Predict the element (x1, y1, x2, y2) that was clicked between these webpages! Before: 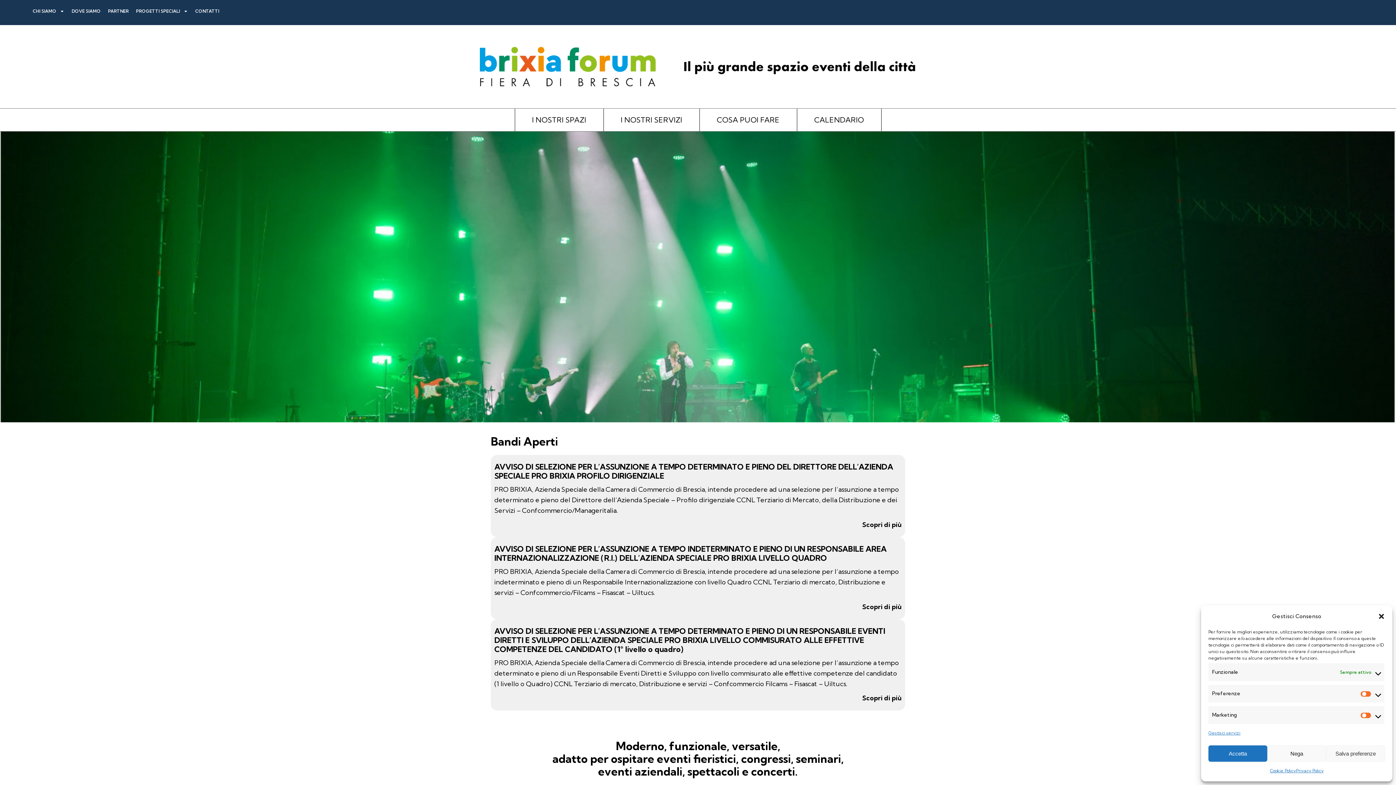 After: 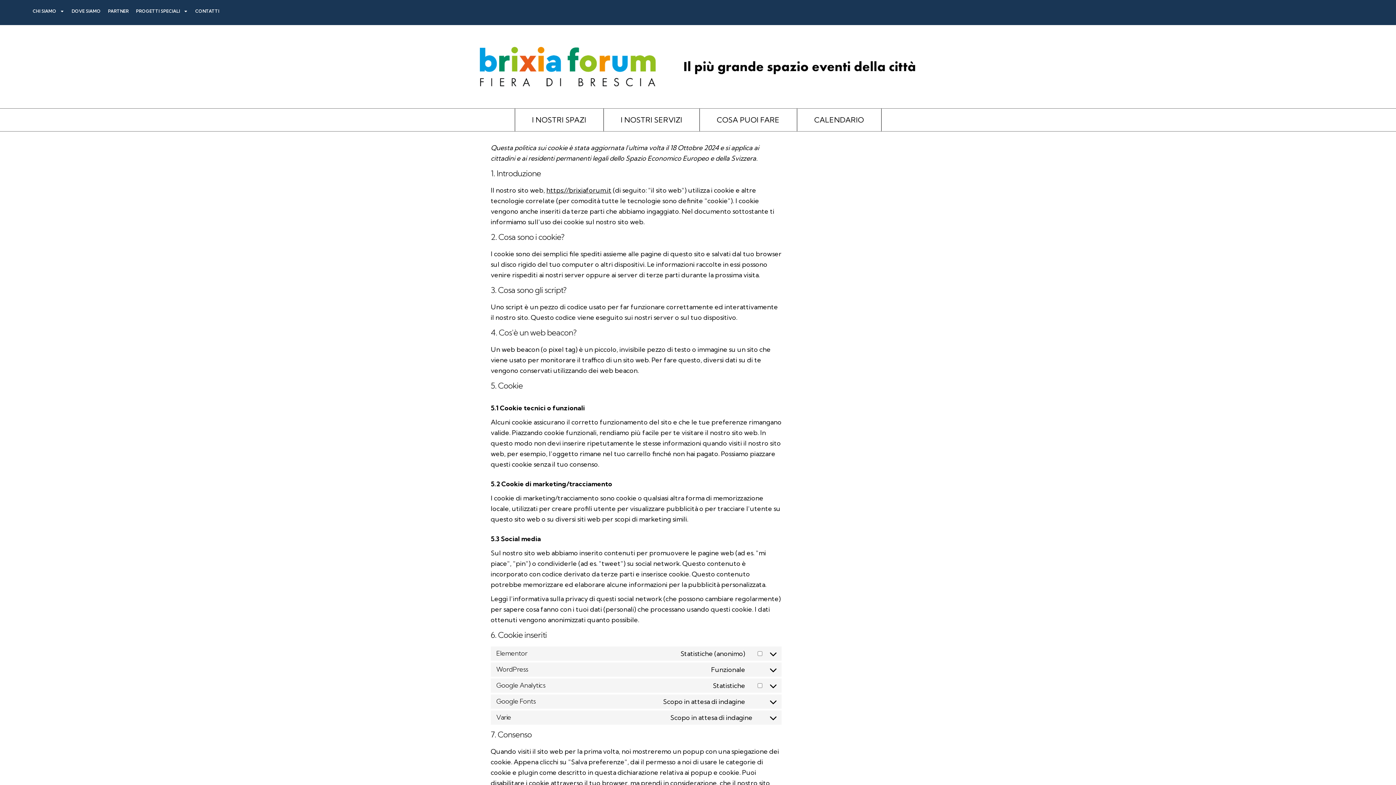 Action: bbox: (1270, 765, 1296, 776) label: Cookie Policy